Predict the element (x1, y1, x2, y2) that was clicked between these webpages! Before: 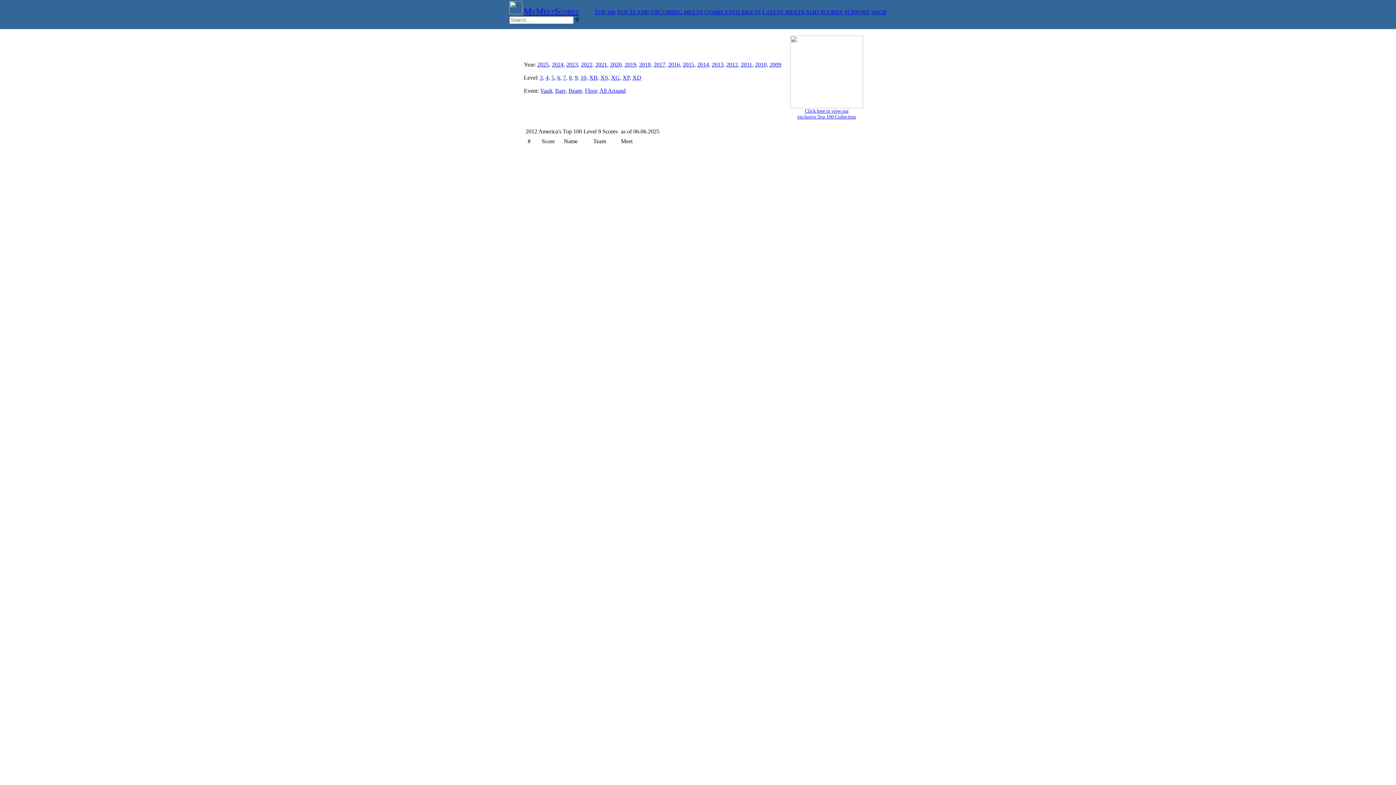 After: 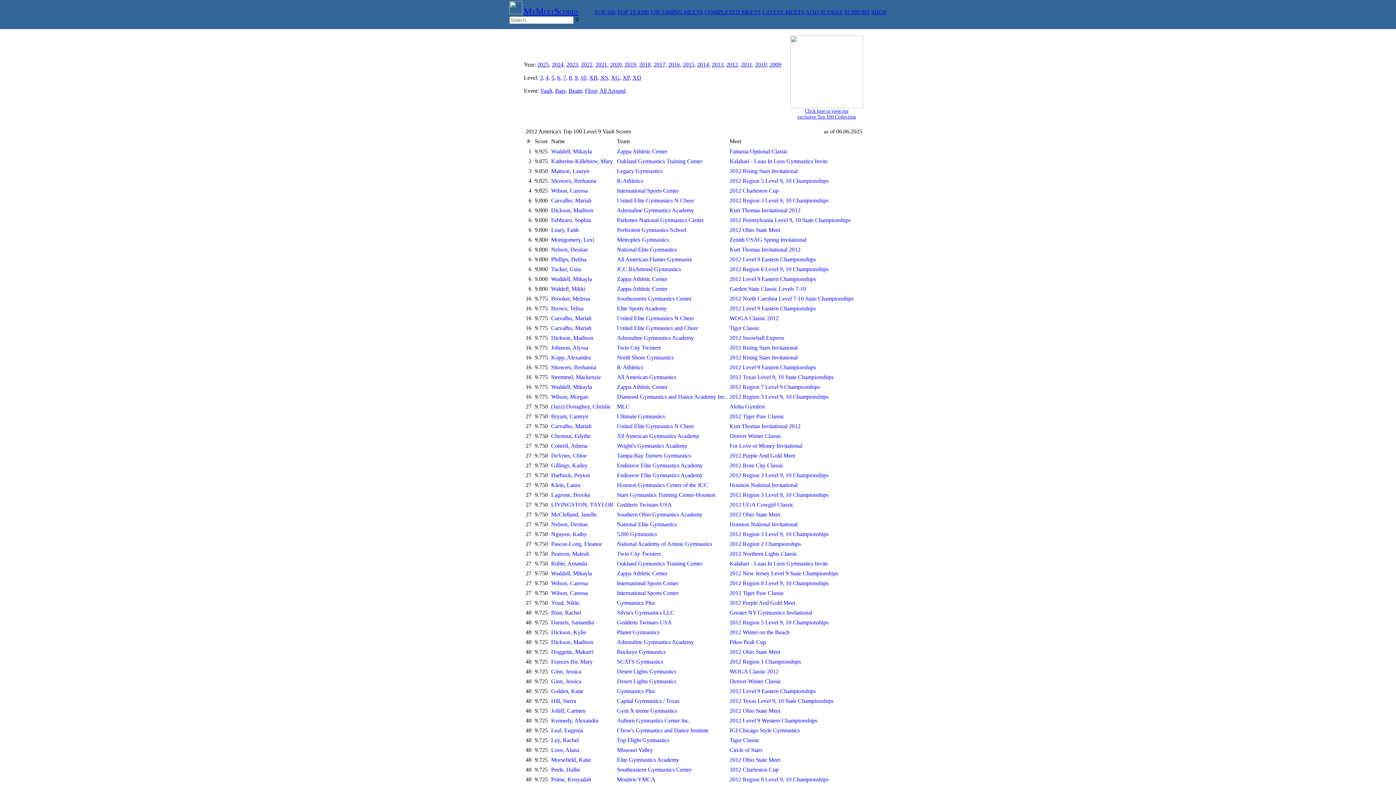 Action: bbox: (540, 87, 553, 93) label: Vault,